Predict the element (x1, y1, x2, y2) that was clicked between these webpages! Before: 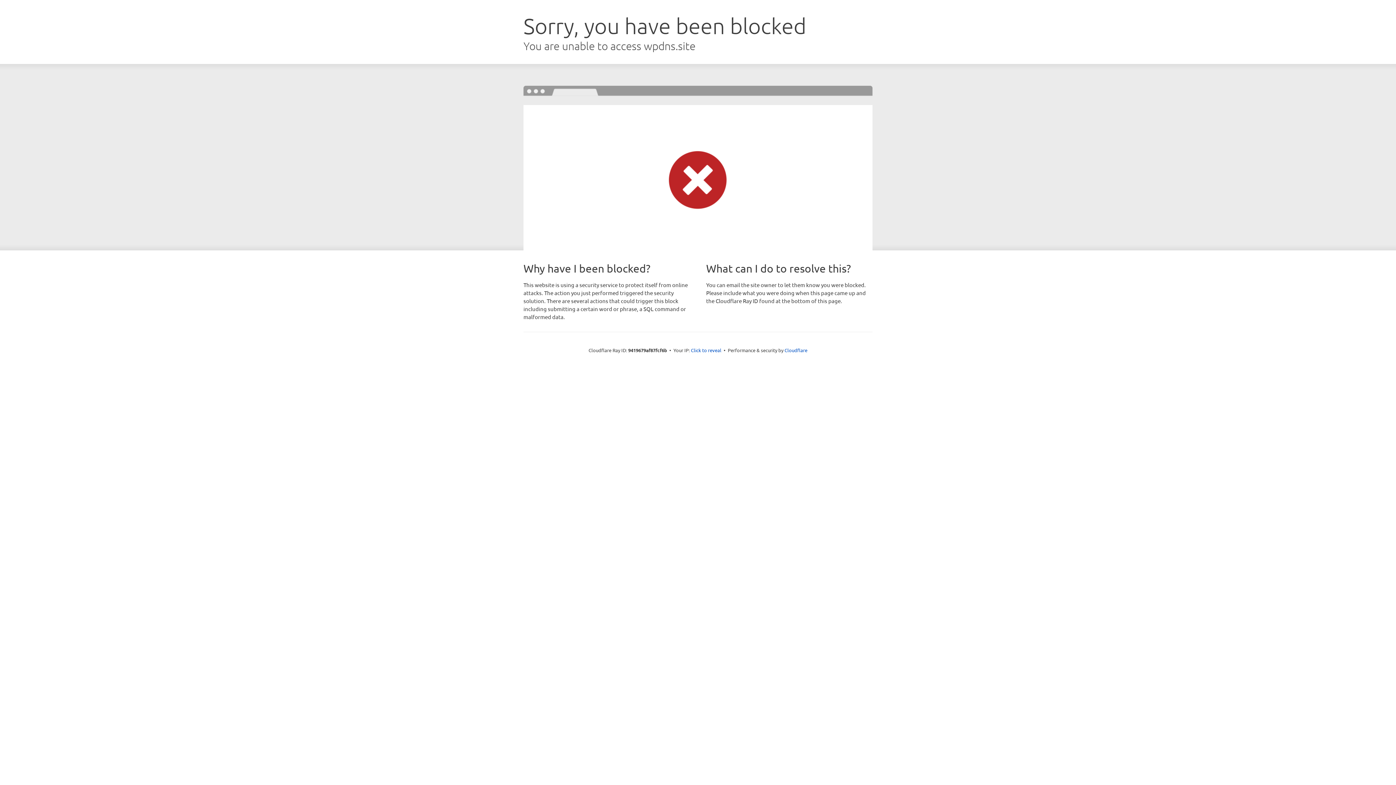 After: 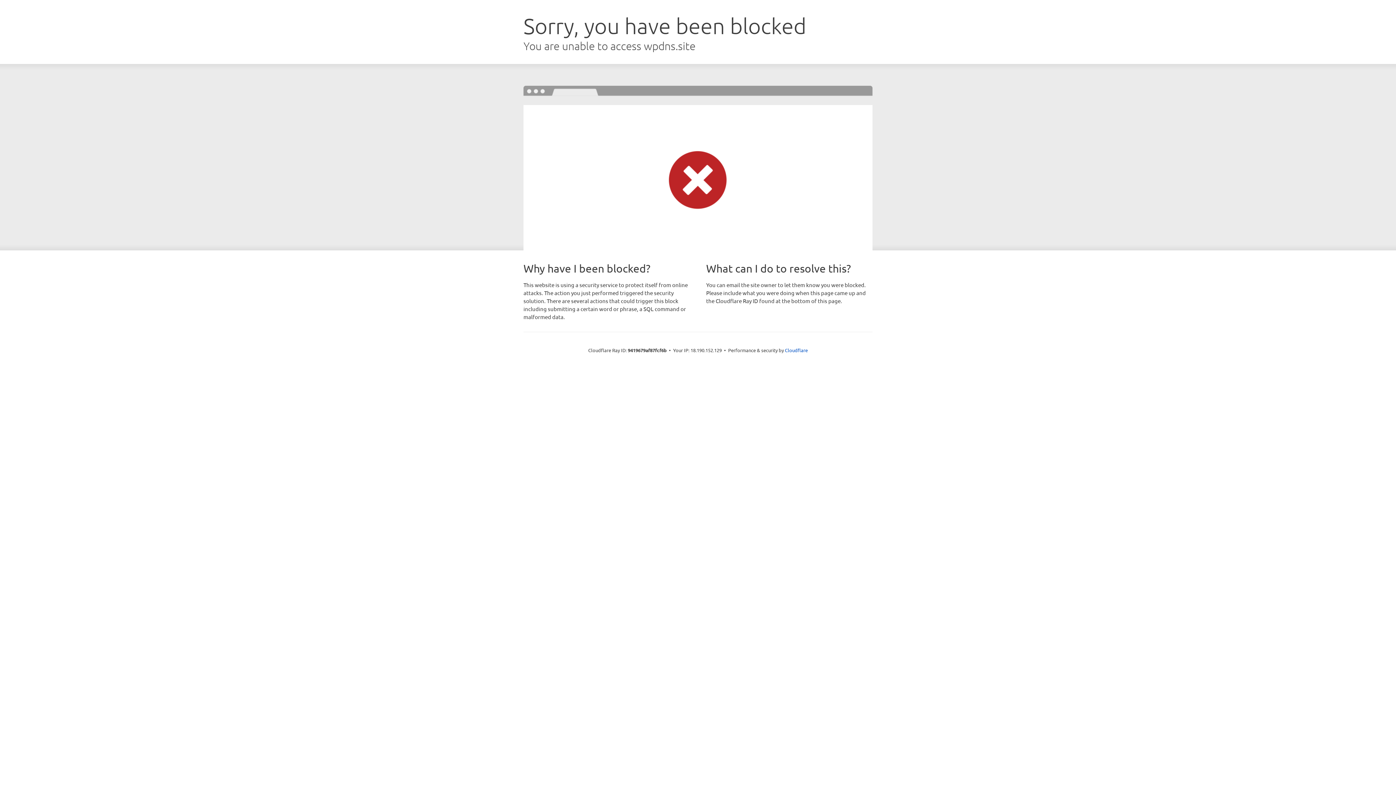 Action: label: Click to reveal bbox: (691, 346, 721, 353)